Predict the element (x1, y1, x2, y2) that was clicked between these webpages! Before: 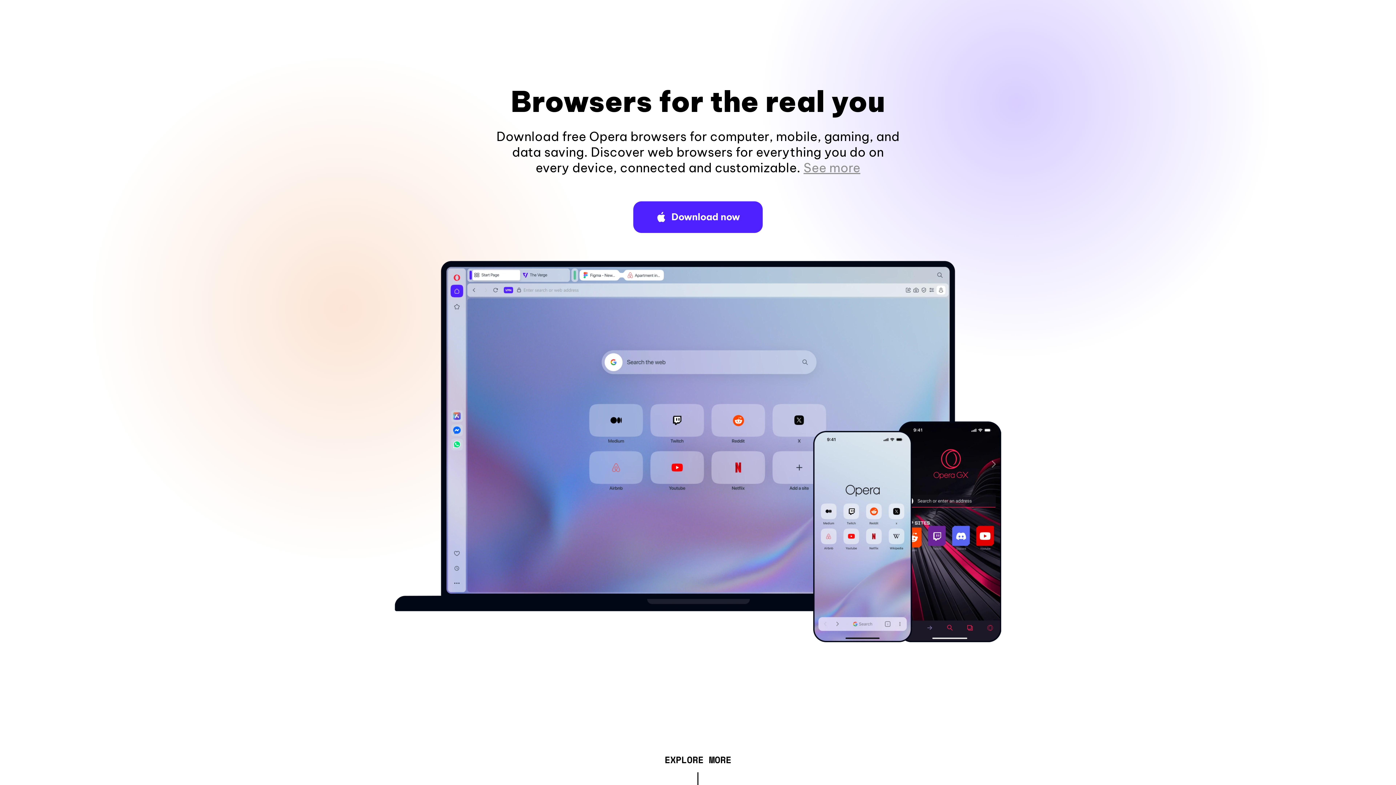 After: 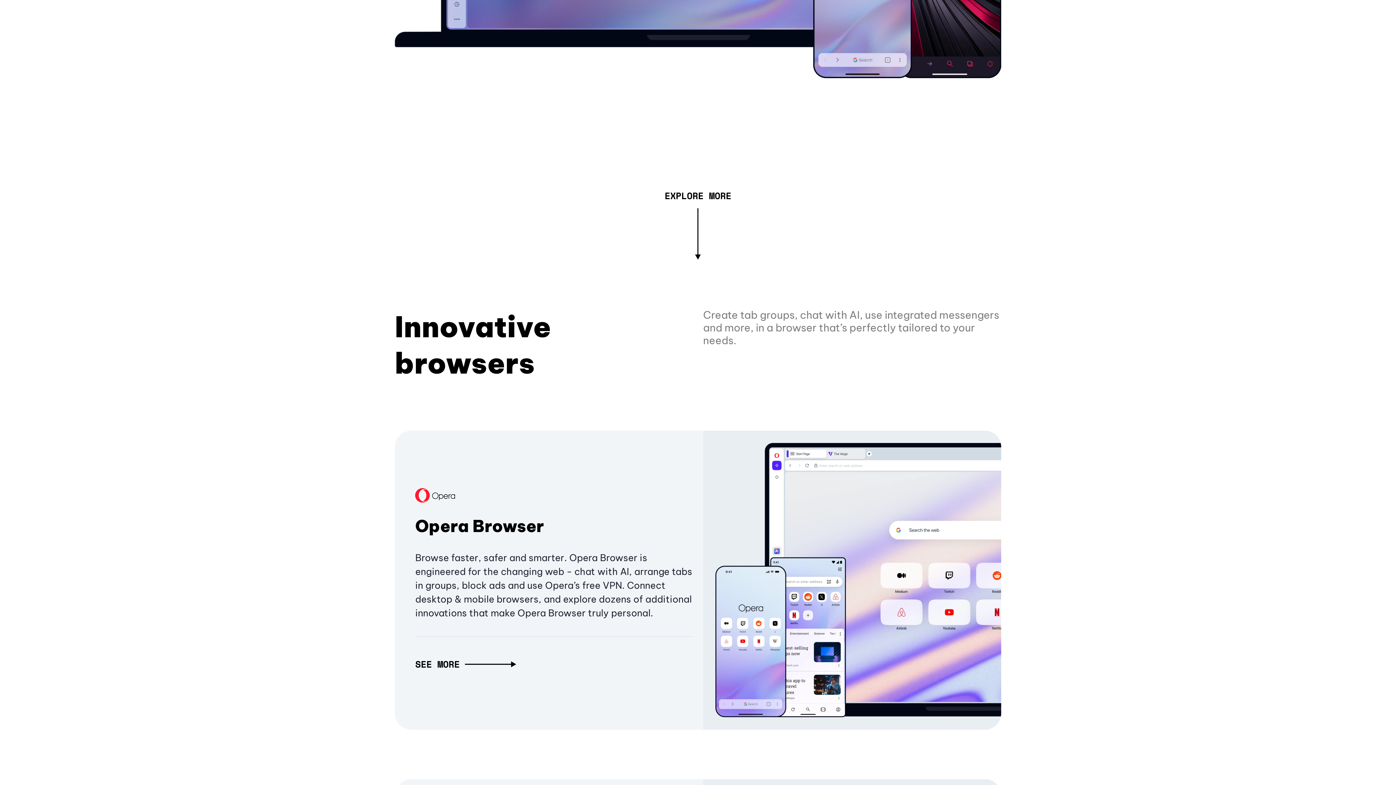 Action: label: See more bbox: (803, 160, 860, 175)